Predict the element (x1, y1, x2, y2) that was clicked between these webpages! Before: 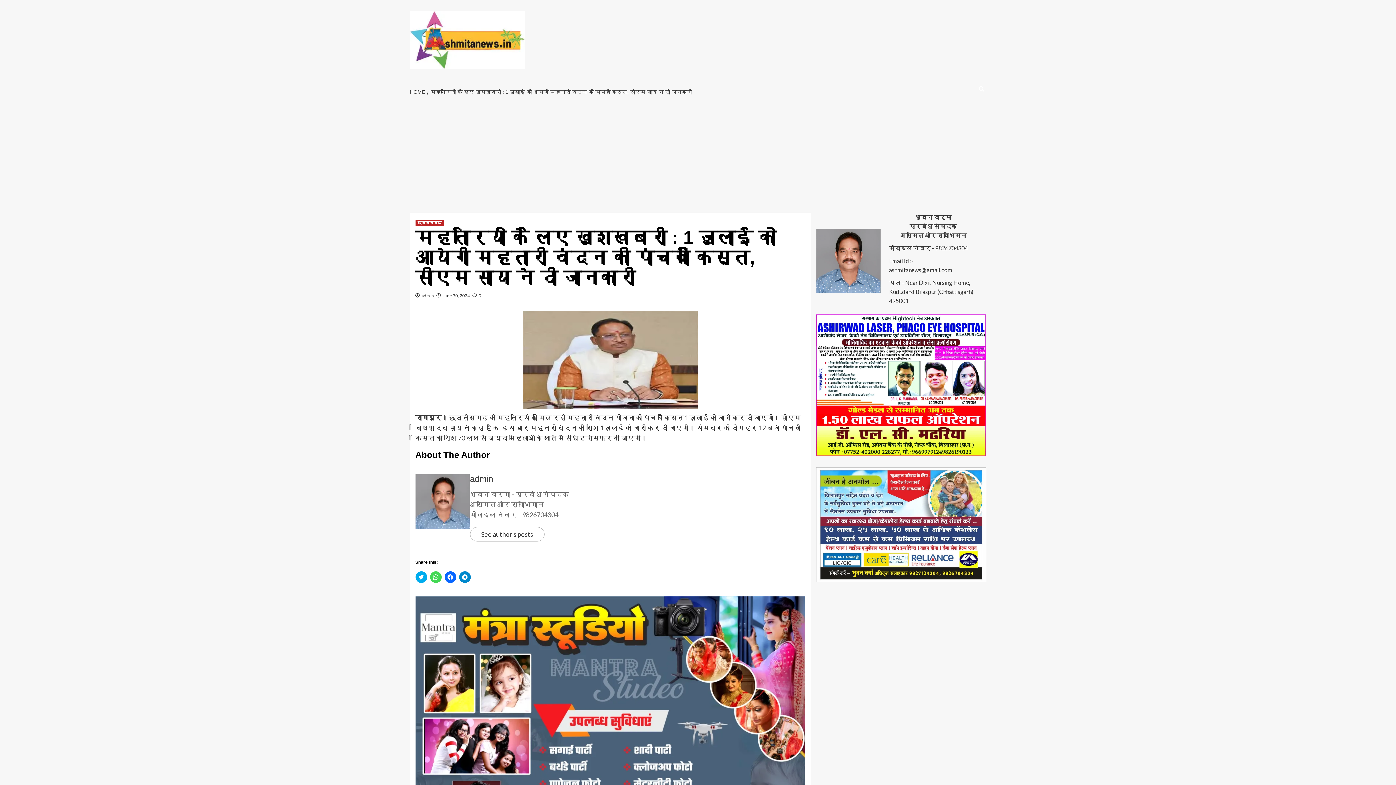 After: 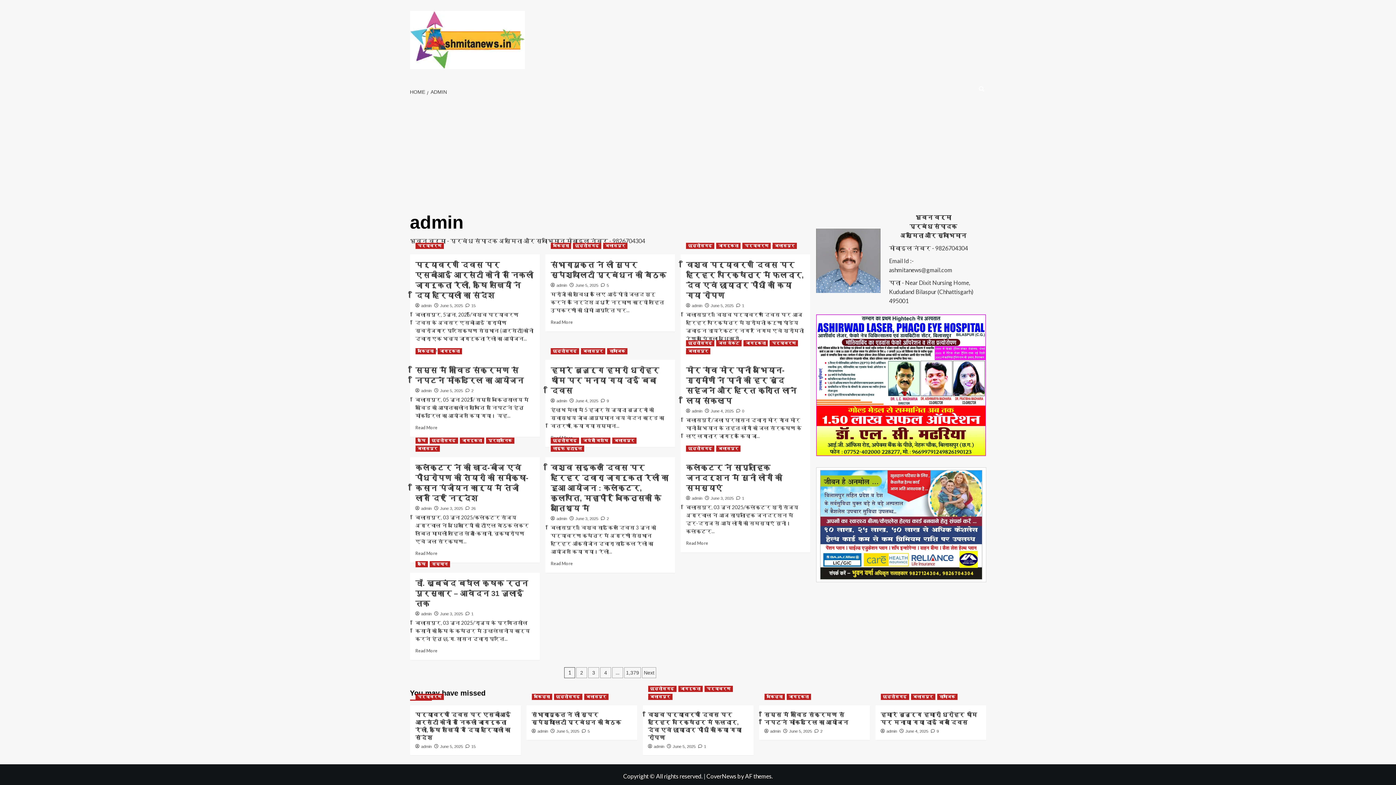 Action: bbox: (415, 496, 470, 504)